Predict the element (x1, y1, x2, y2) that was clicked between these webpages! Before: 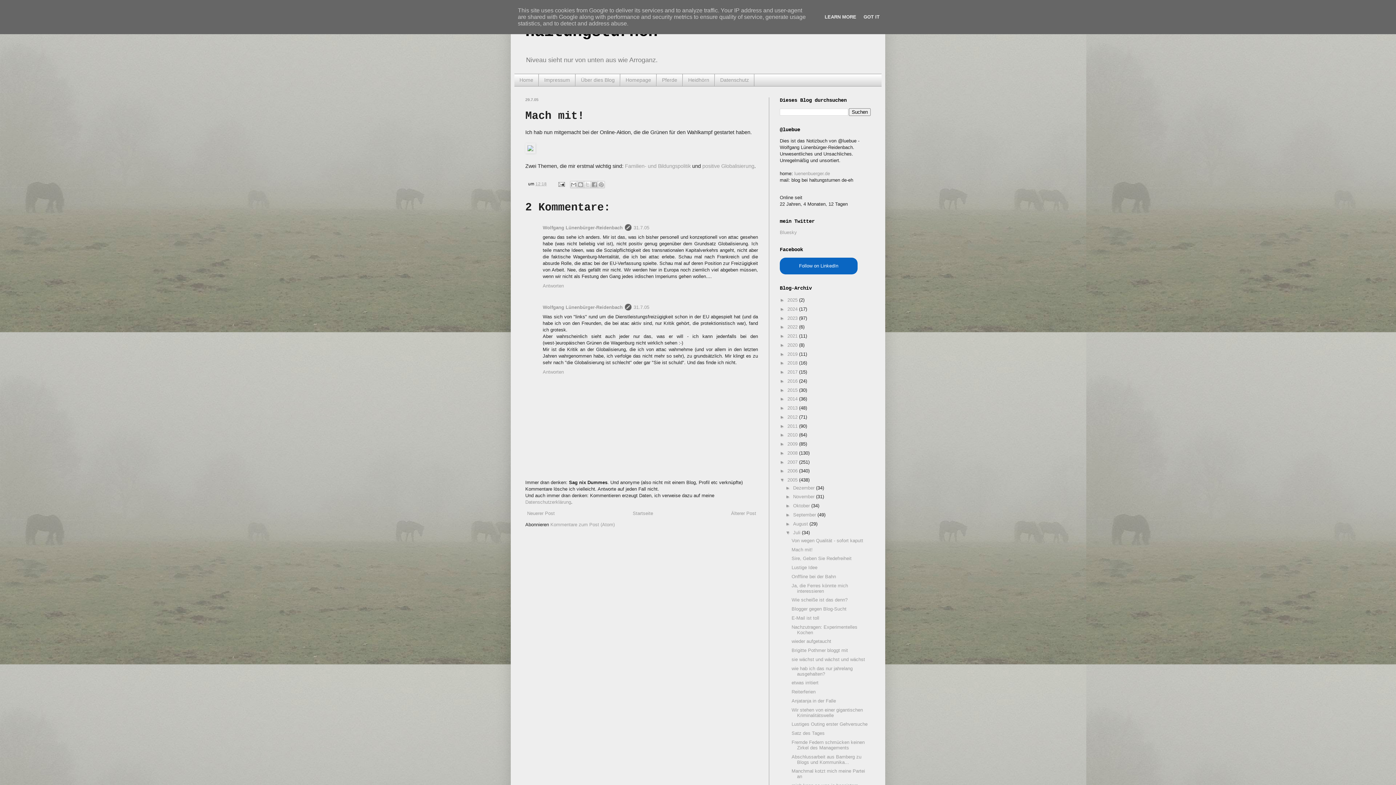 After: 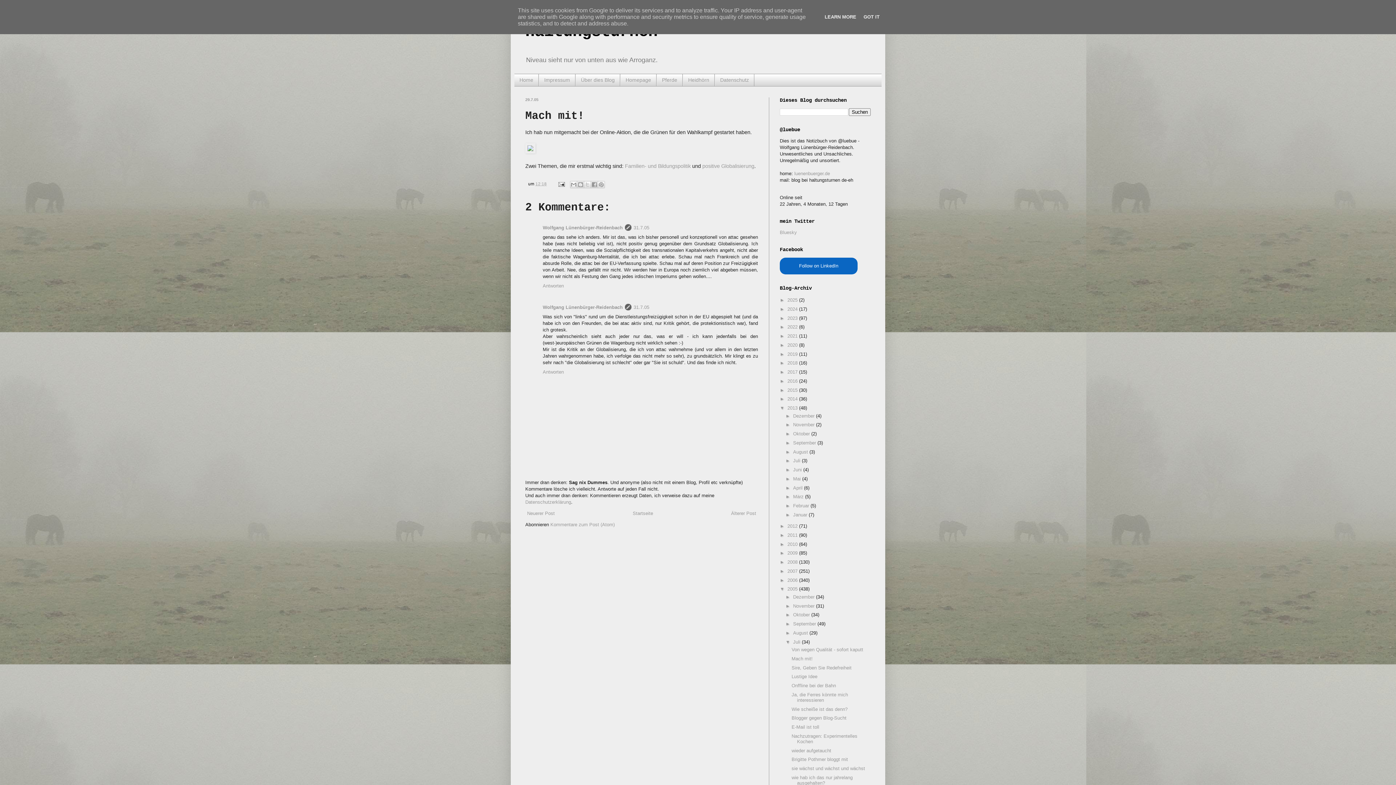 Action: bbox: (780, 405, 787, 410) label: ►  